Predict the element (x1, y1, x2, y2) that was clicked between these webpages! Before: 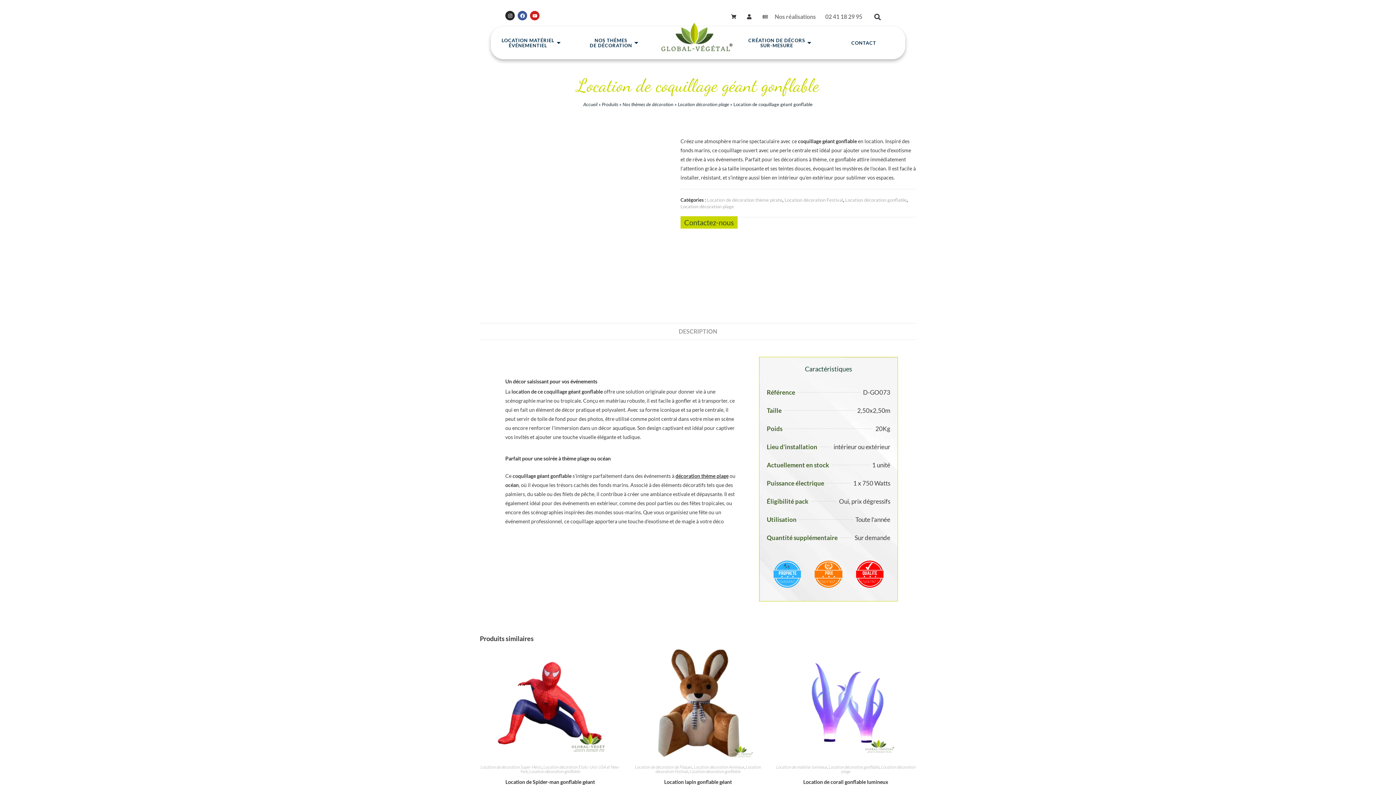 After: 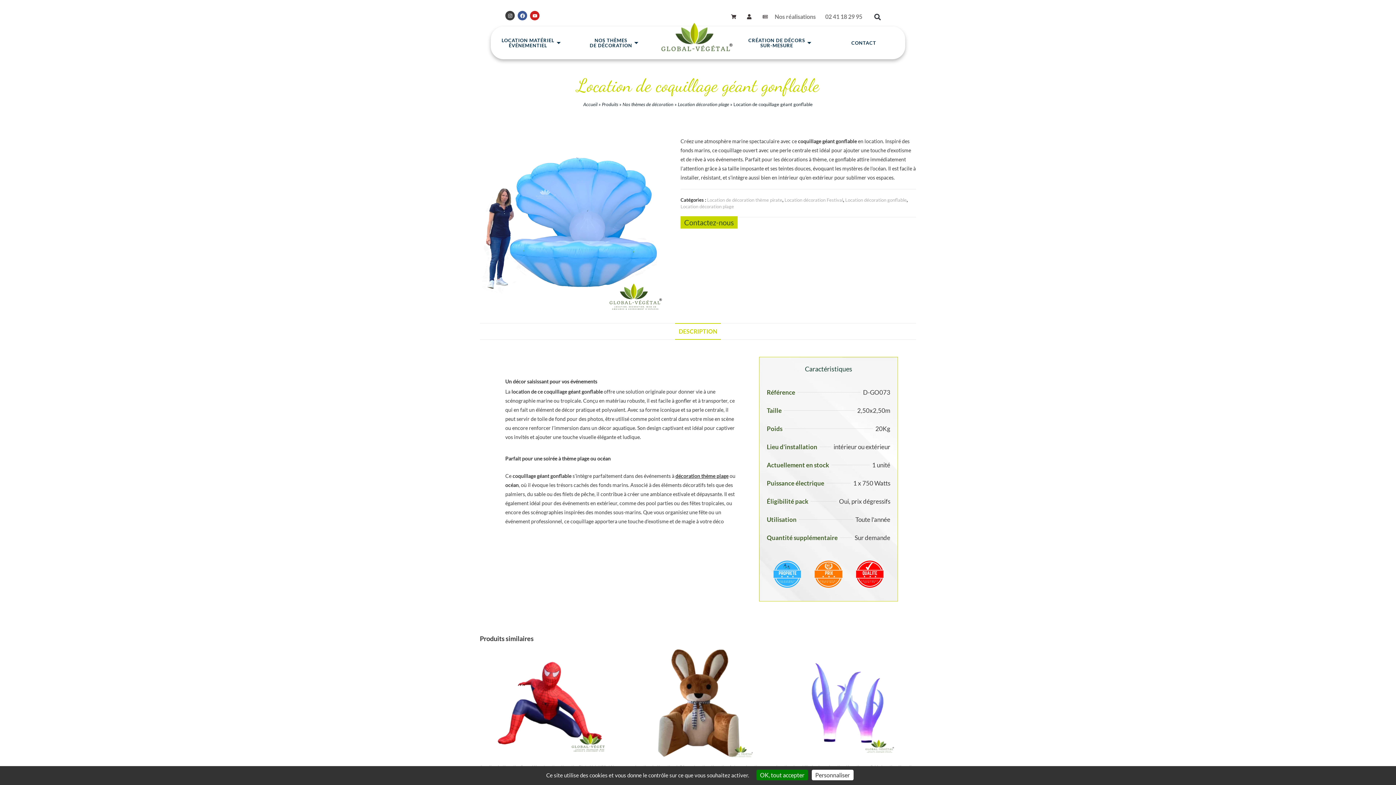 Action: label: Instagram bbox: (505, 10, 514, 20)